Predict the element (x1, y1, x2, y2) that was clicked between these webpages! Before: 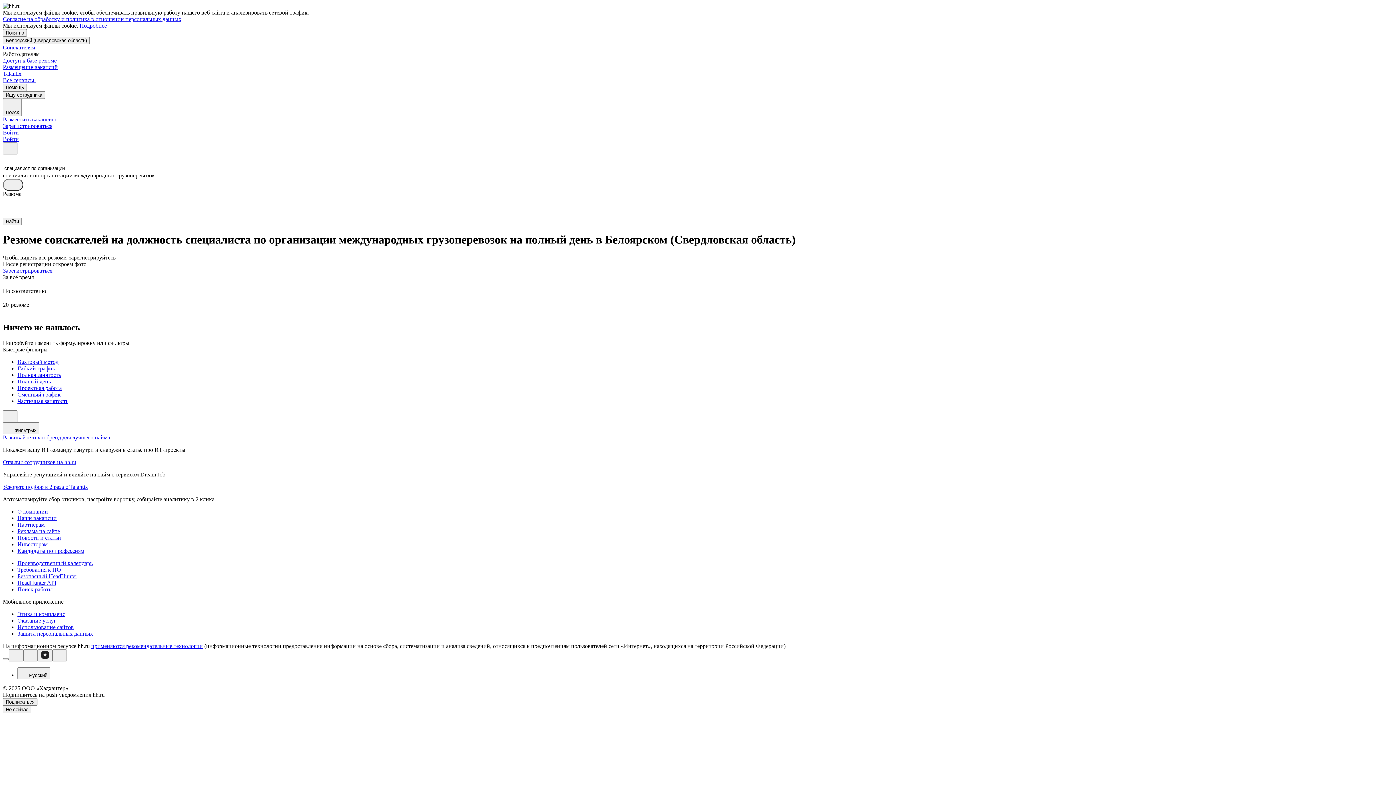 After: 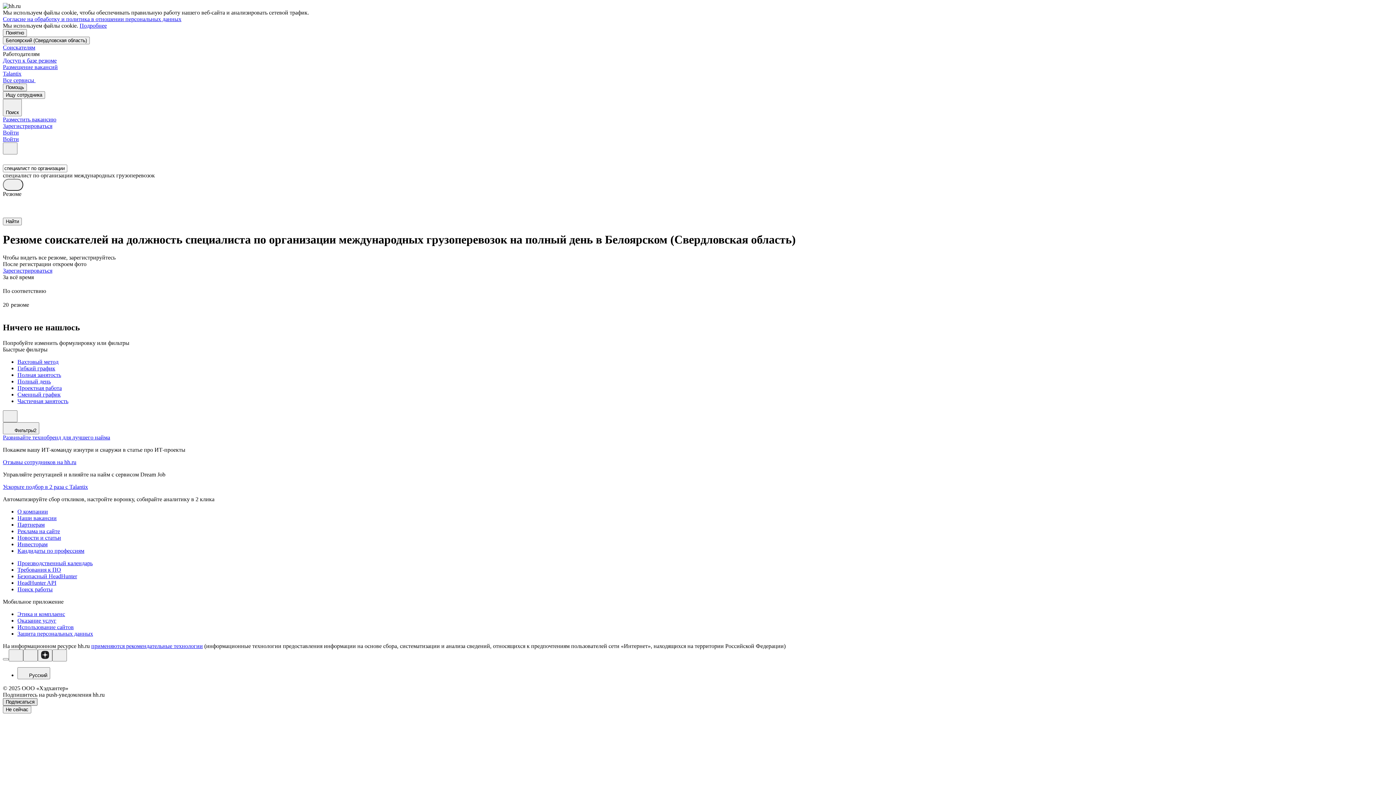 Action: label: Подписаться bbox: (2, 698, 37, 706)